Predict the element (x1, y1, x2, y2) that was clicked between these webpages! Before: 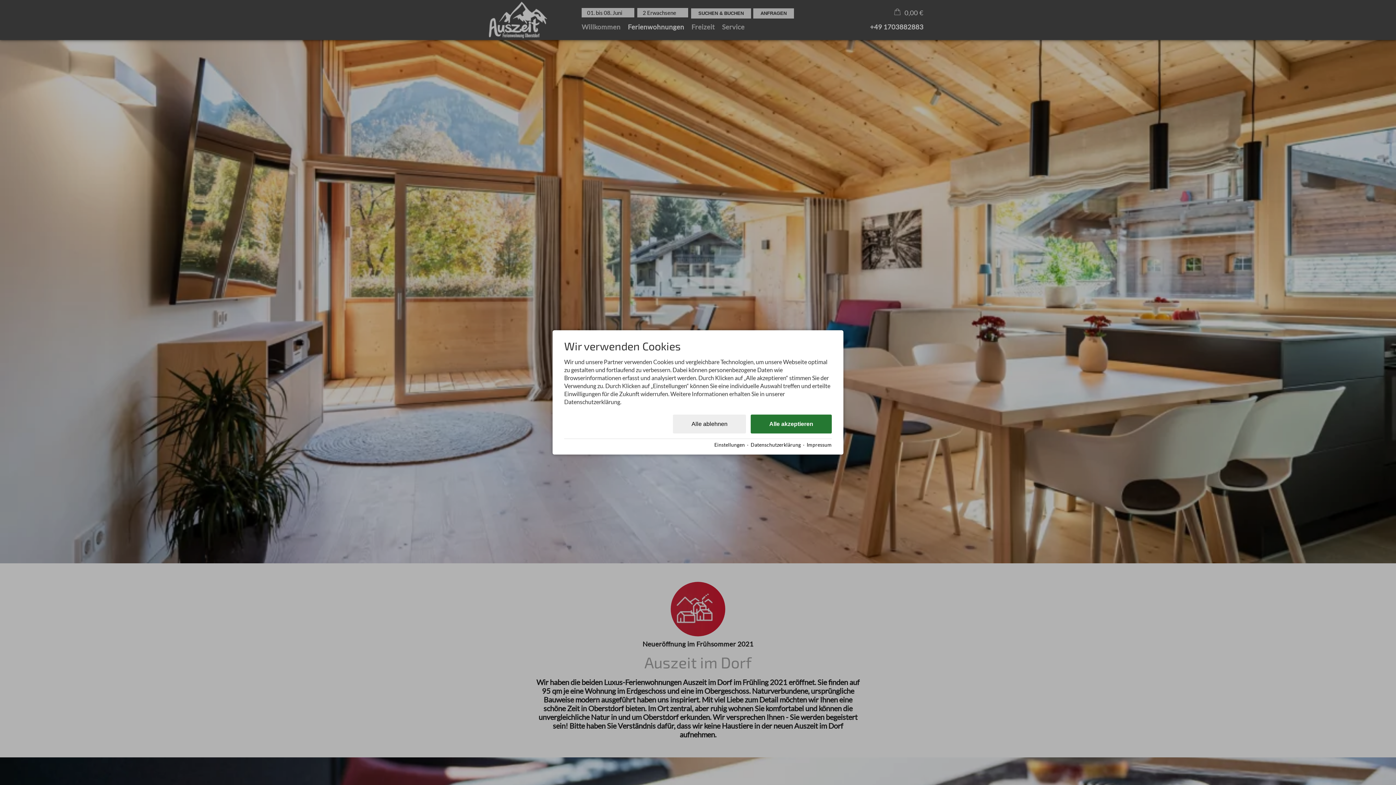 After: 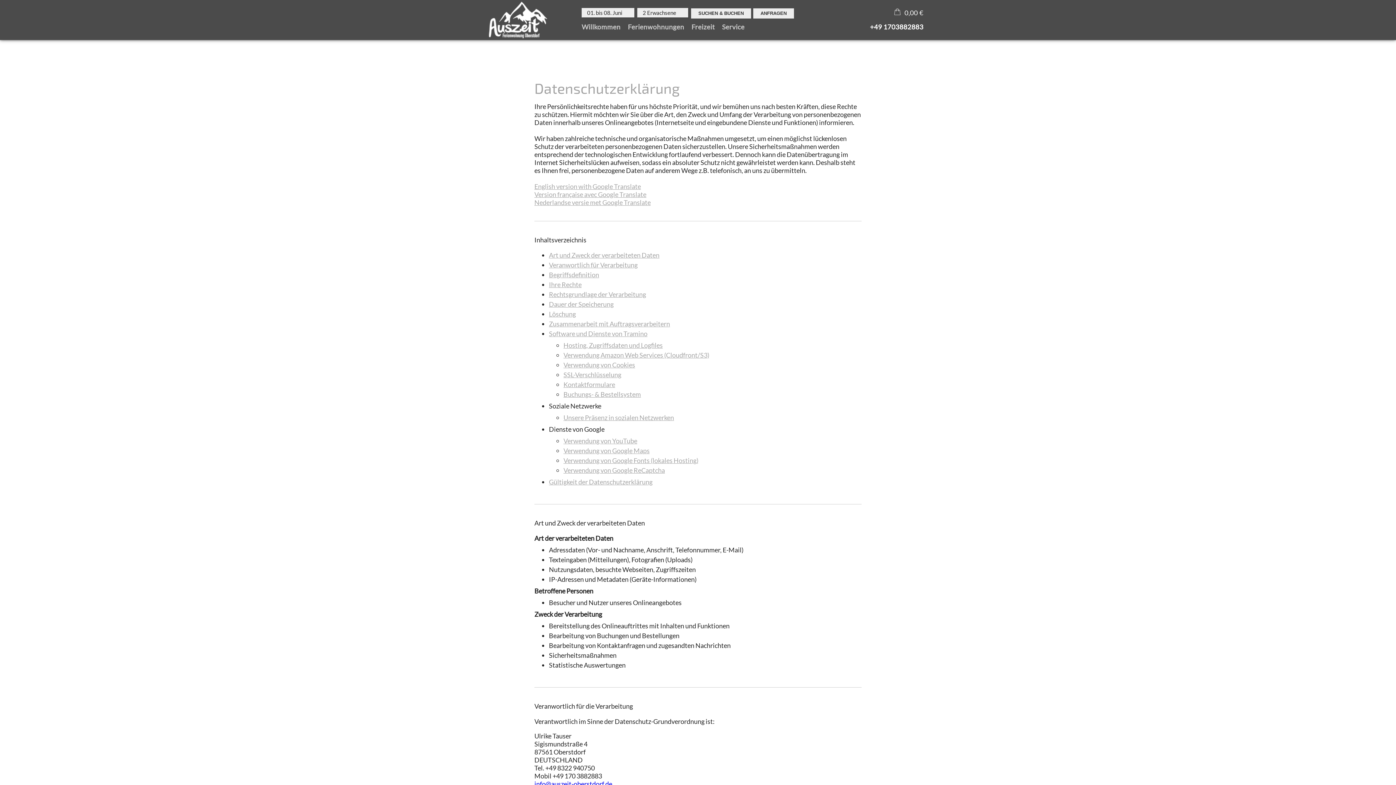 Action: bbox: (750, 442, 801, 448) label: Datenschutzerklärung